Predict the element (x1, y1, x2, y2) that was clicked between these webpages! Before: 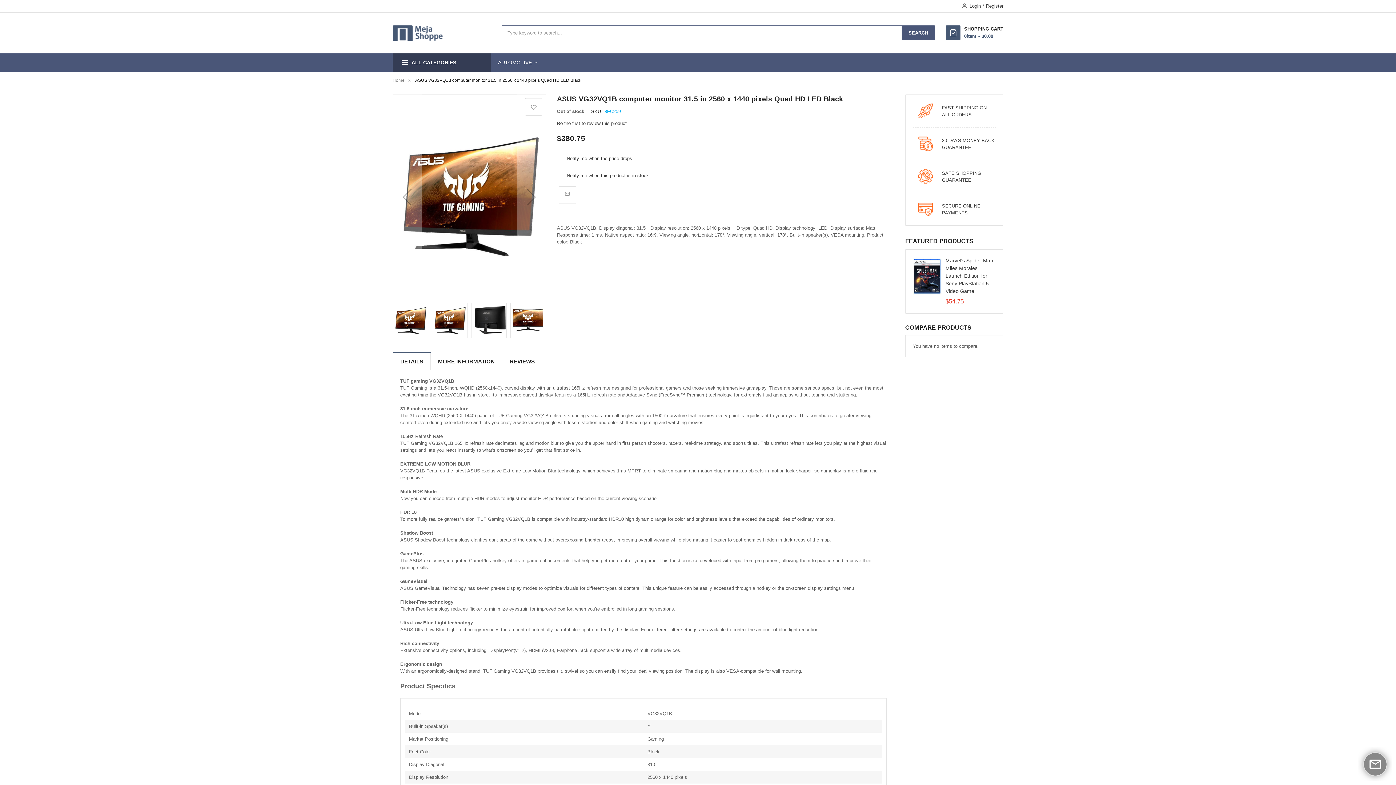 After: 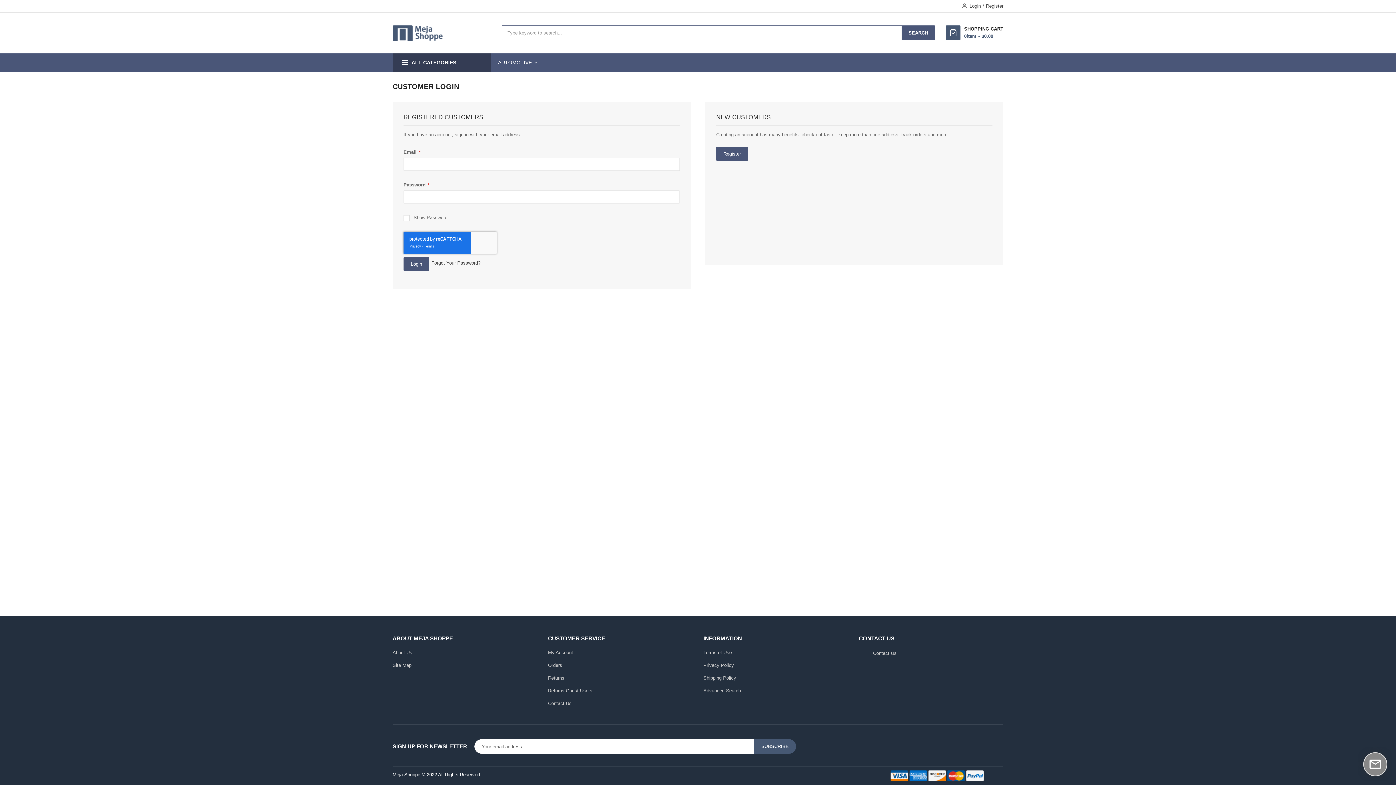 Action: bbox: (969, 0, 981, 12) label: Login